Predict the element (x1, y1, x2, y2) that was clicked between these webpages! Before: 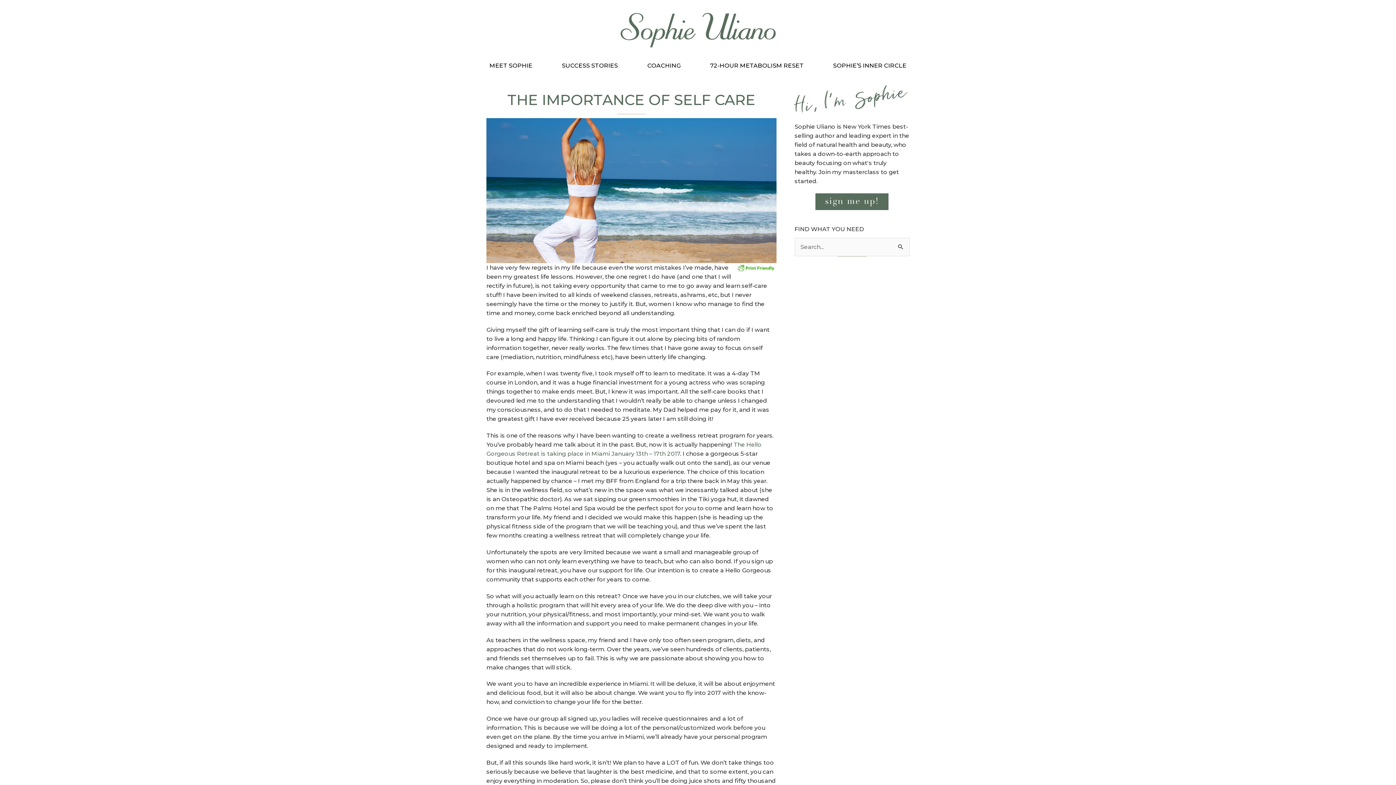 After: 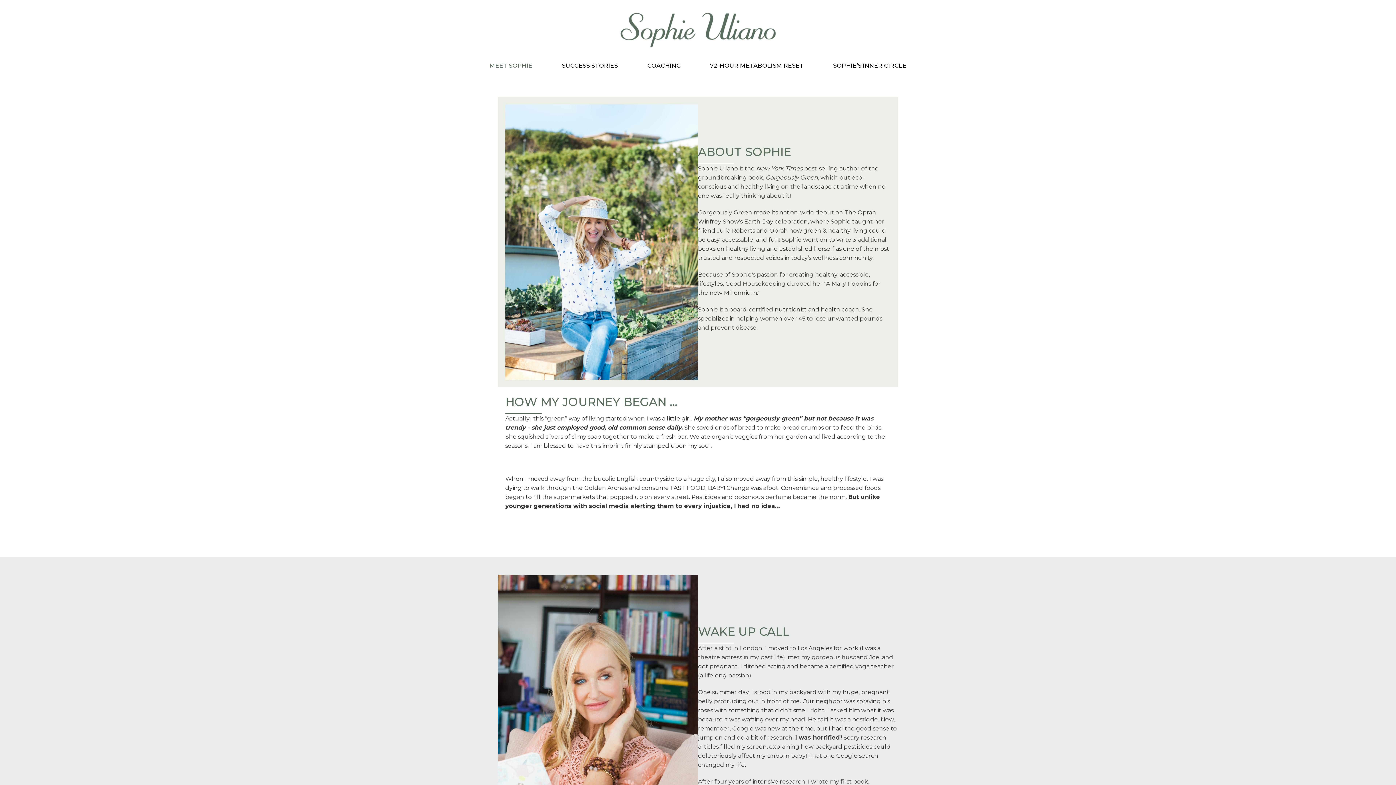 Action: label: MEET SOPHIE bbox: (475, 56, 547, 75)